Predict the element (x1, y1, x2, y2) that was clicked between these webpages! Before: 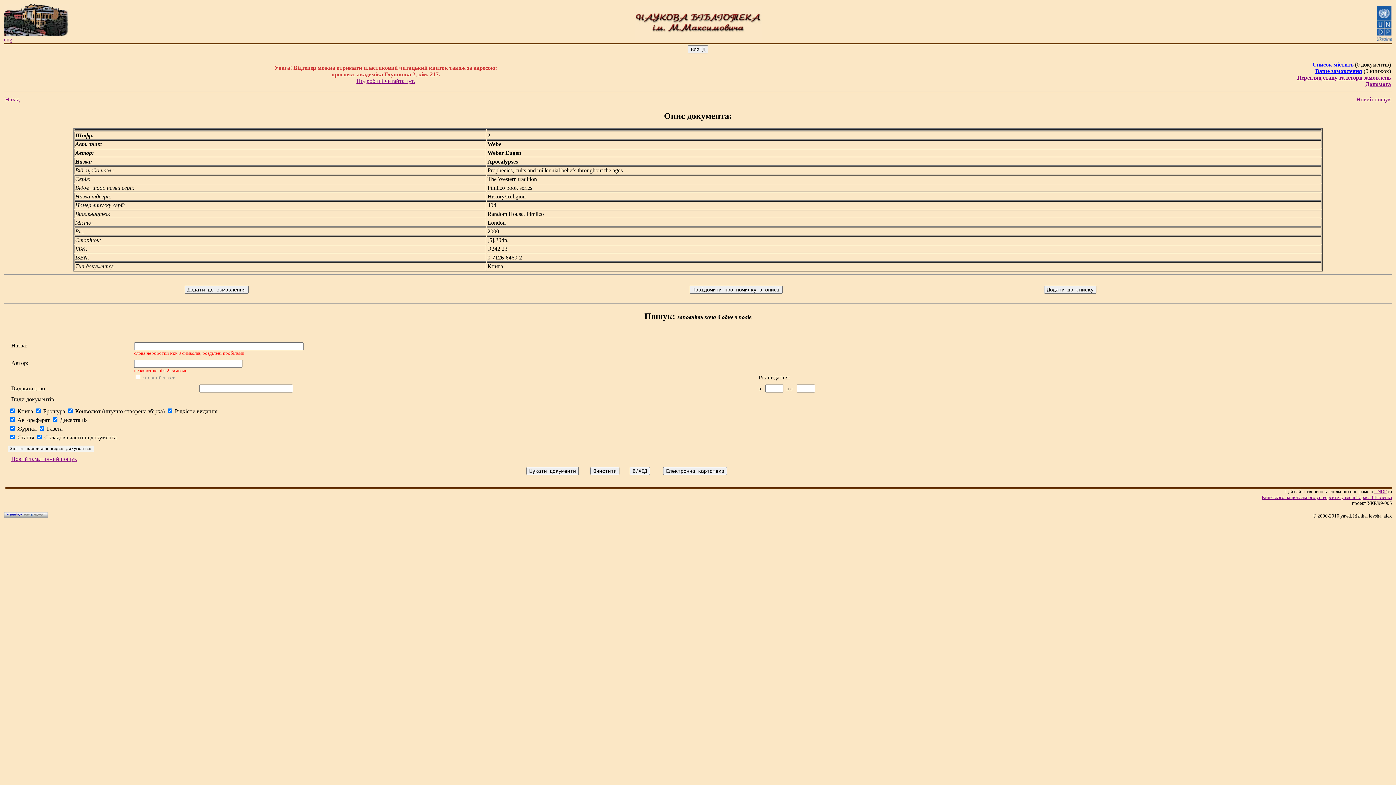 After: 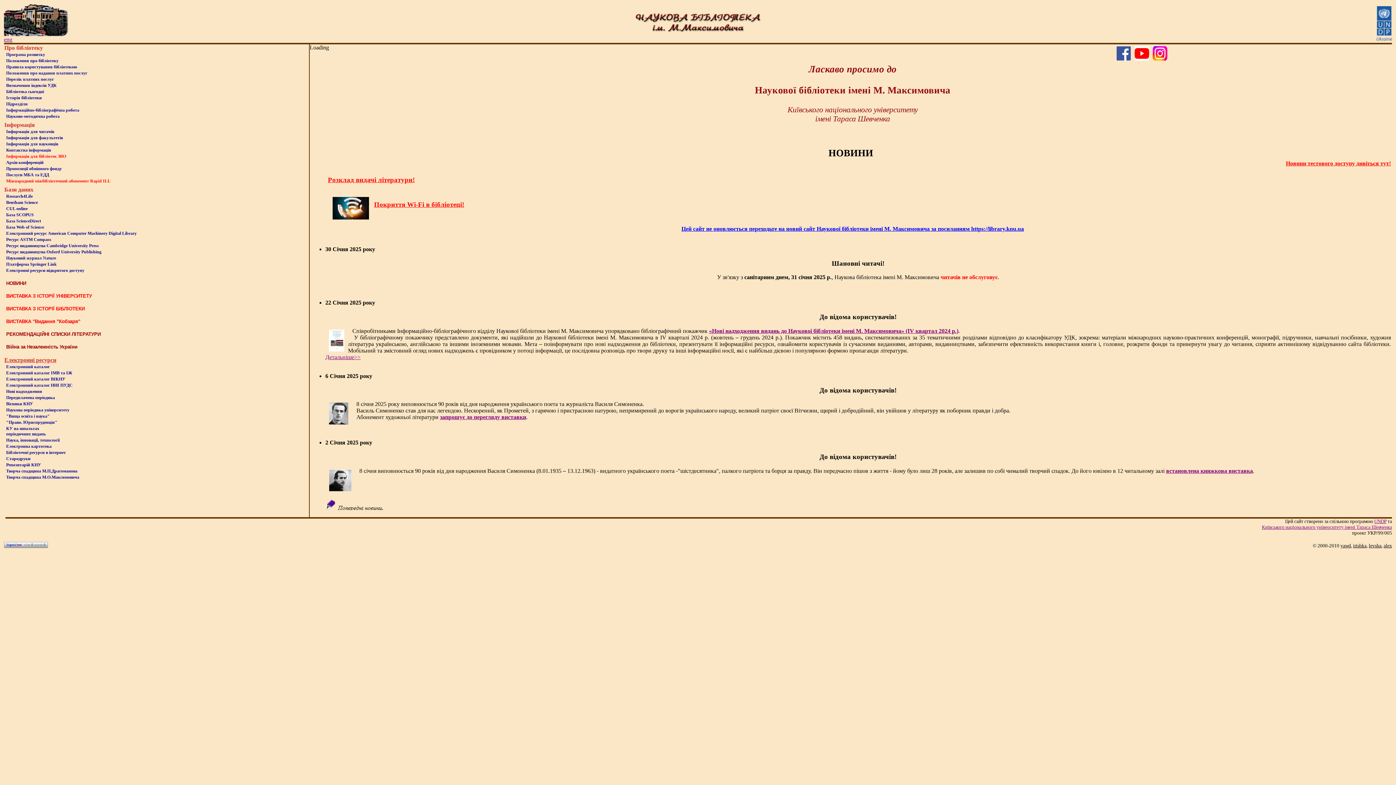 Action: bbox: (4, 31, 69, 37)